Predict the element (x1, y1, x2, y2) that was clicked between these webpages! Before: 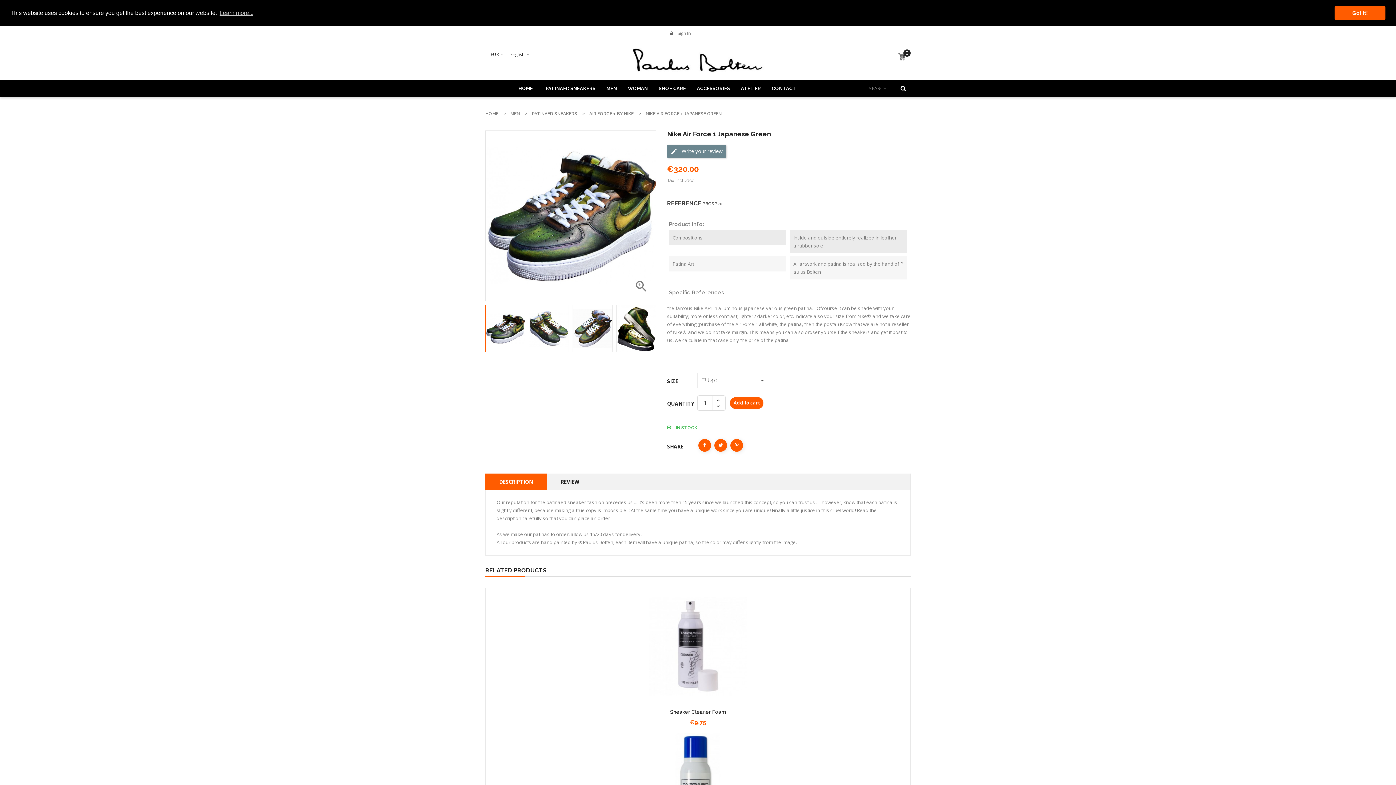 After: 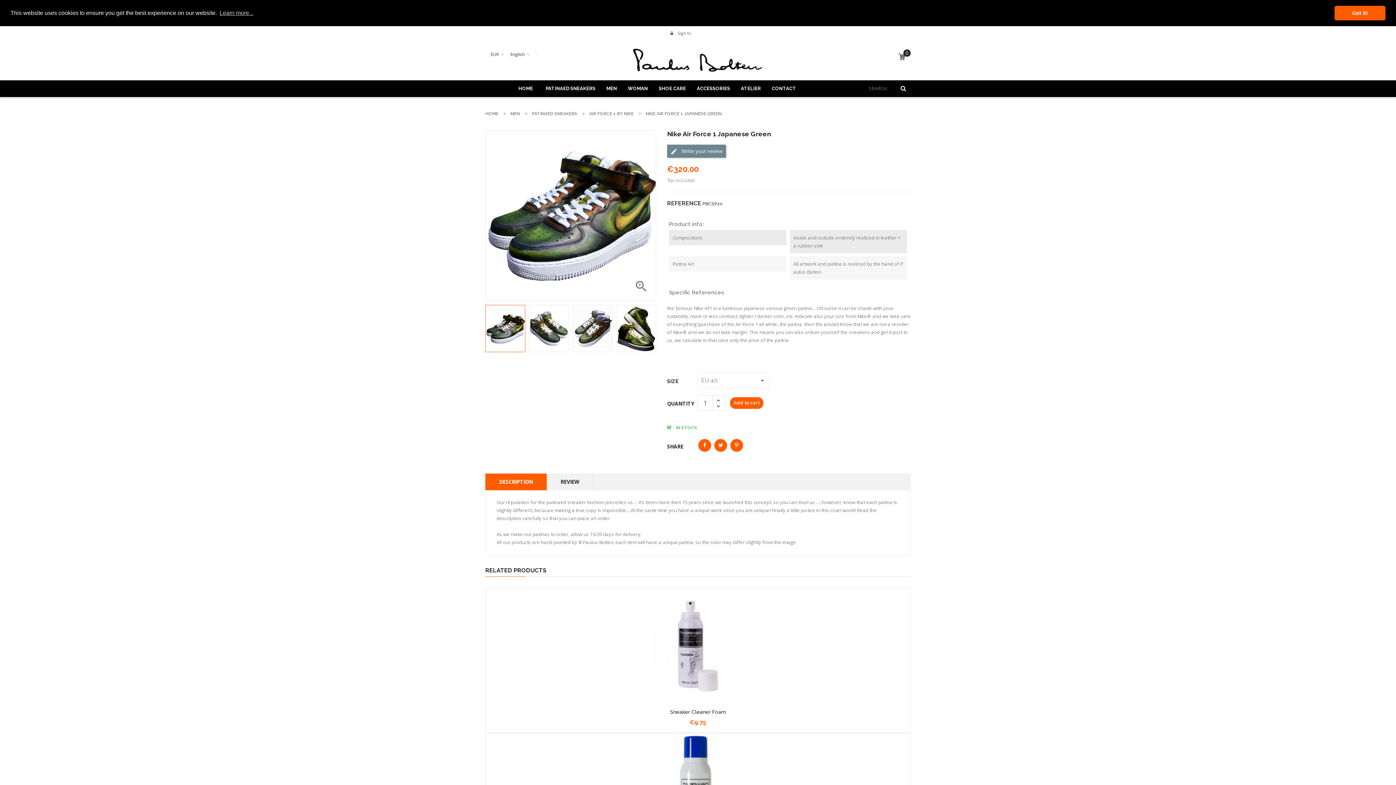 Action: label: DESCRIPTION bbox: (485, 473, 546, 490)